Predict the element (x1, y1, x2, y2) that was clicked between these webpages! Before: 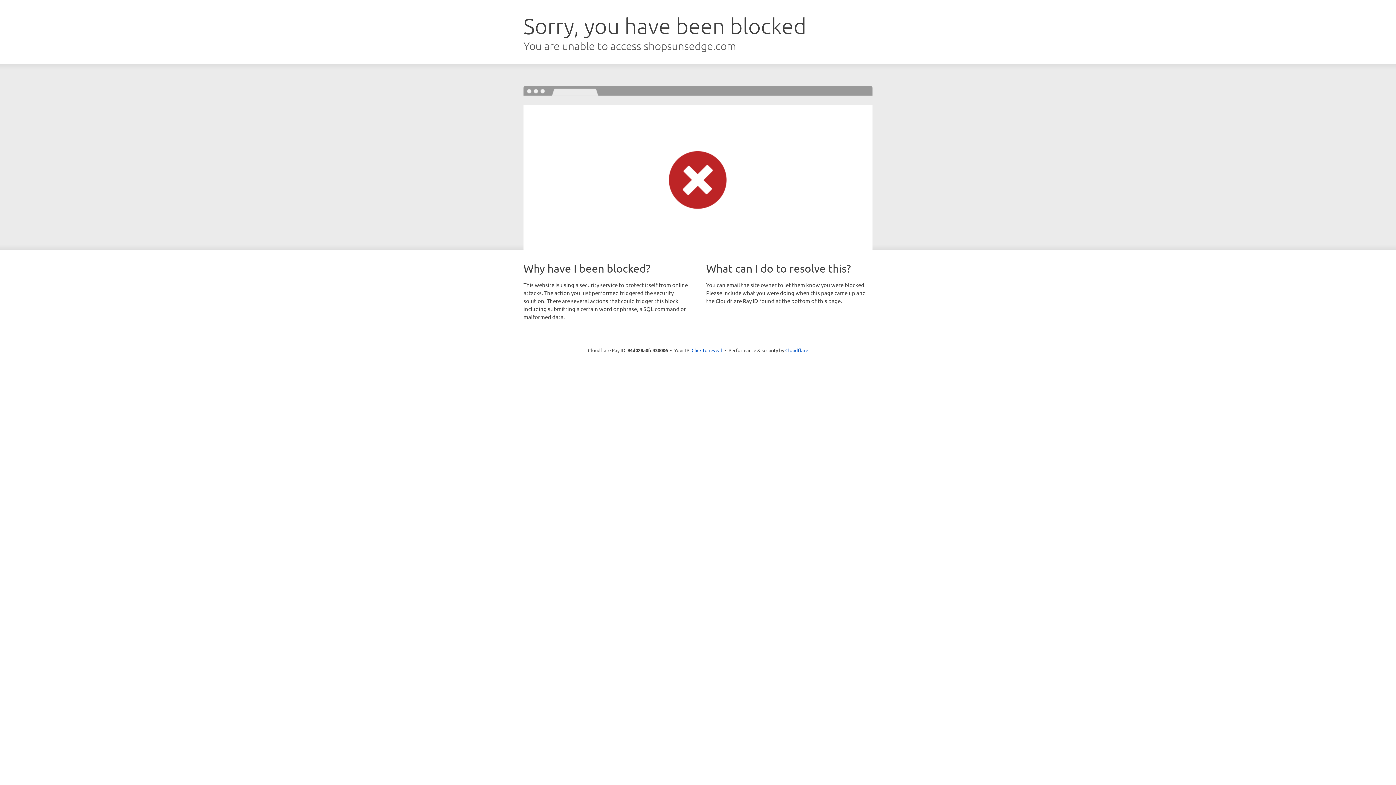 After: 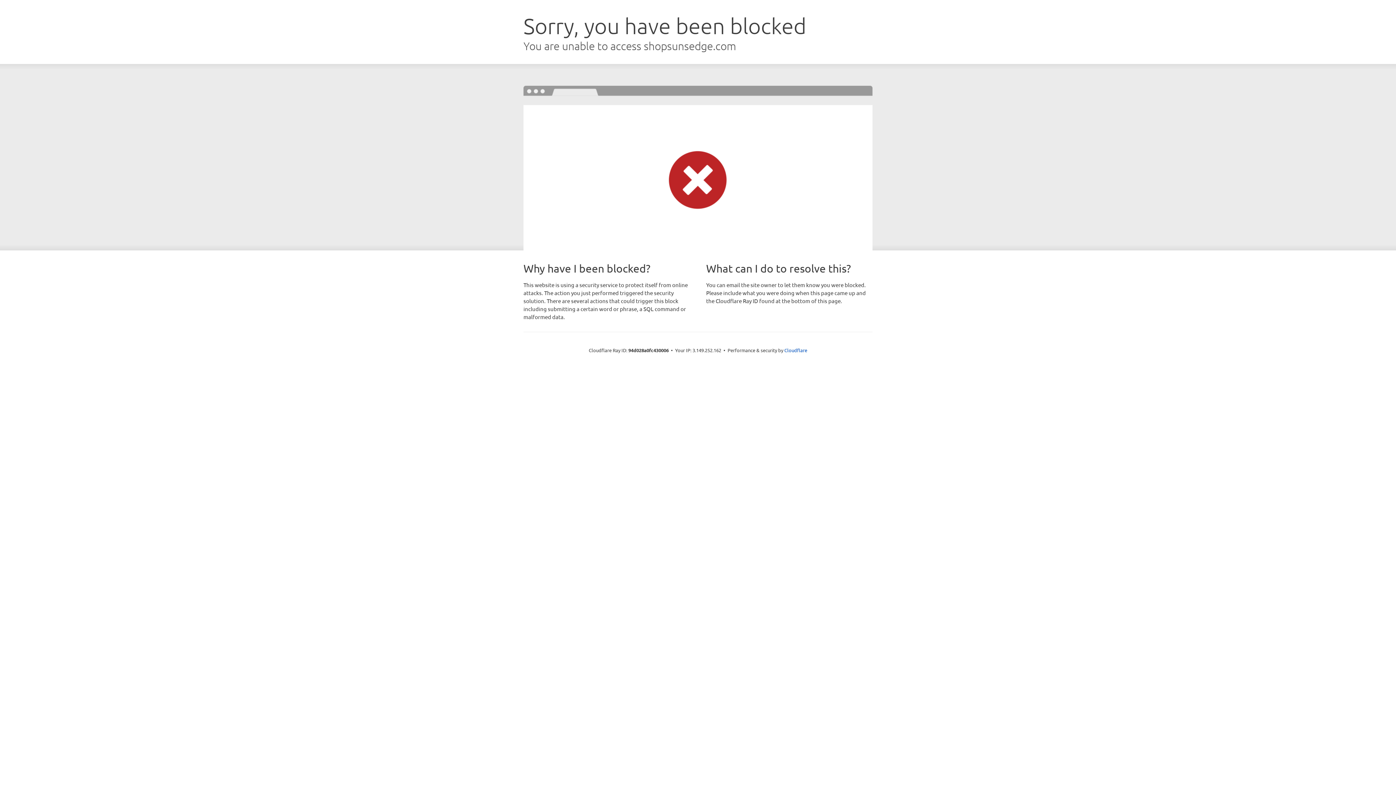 Action: label: Click to reveal bbox: (691, 346, 722, 353)